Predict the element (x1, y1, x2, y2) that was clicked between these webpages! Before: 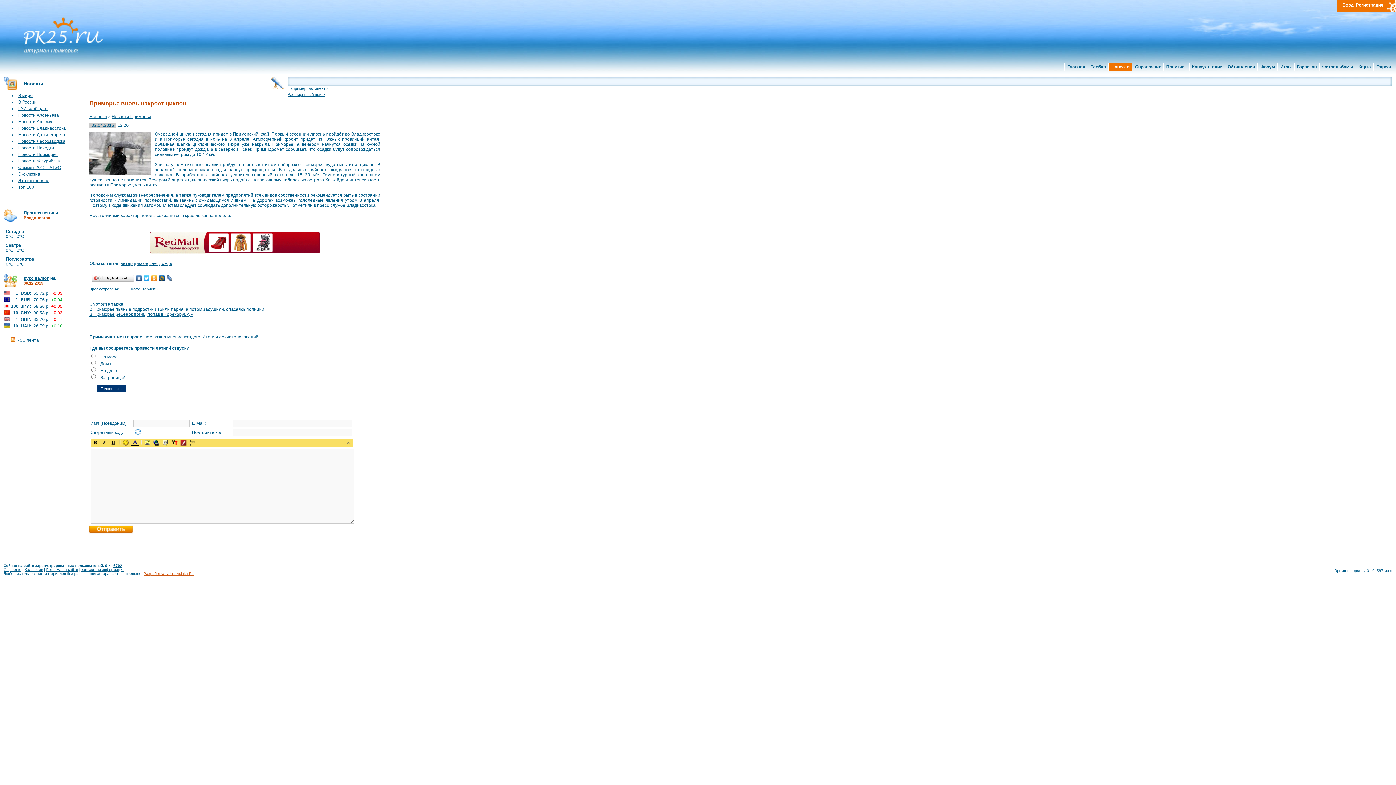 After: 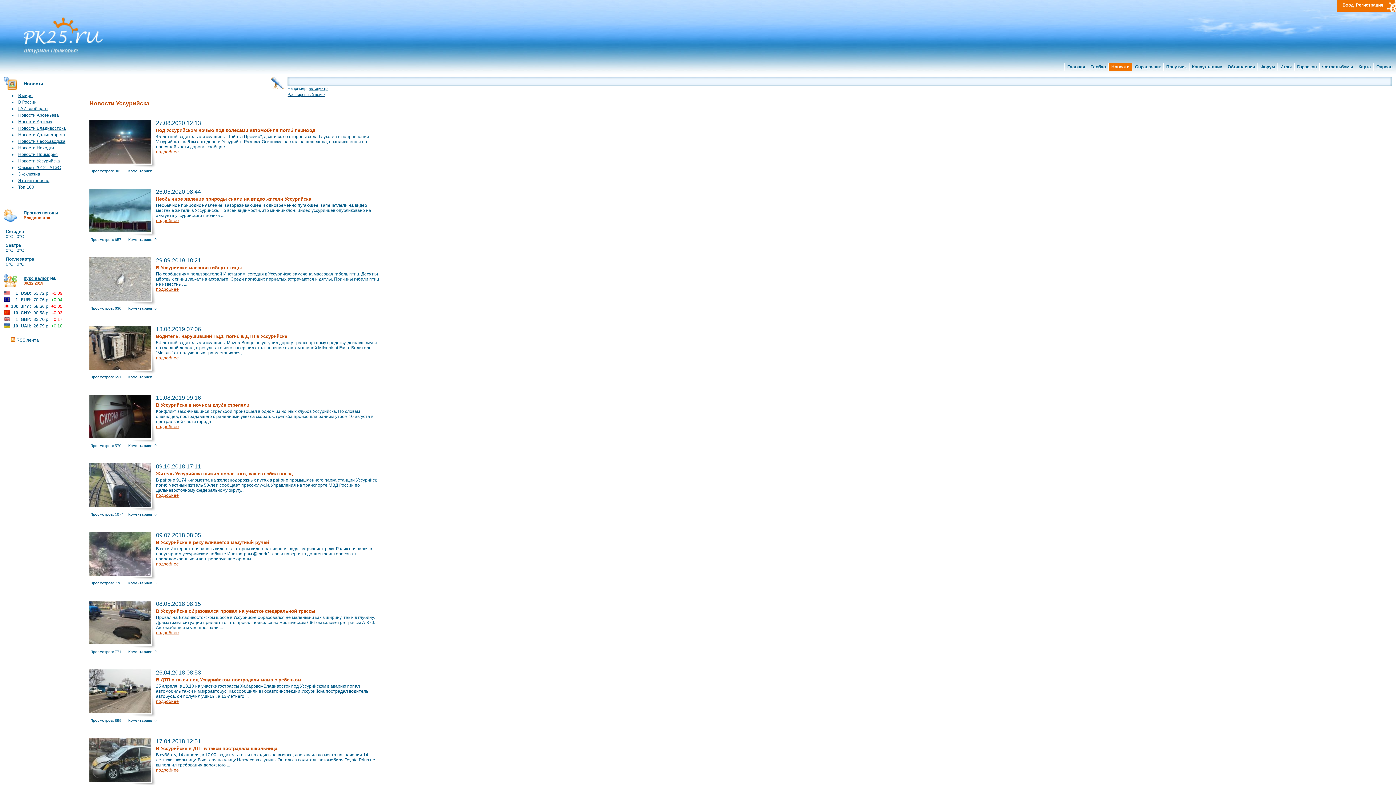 Action: bbox: (18, 158, 60, 163) label: Новости Уссурийска